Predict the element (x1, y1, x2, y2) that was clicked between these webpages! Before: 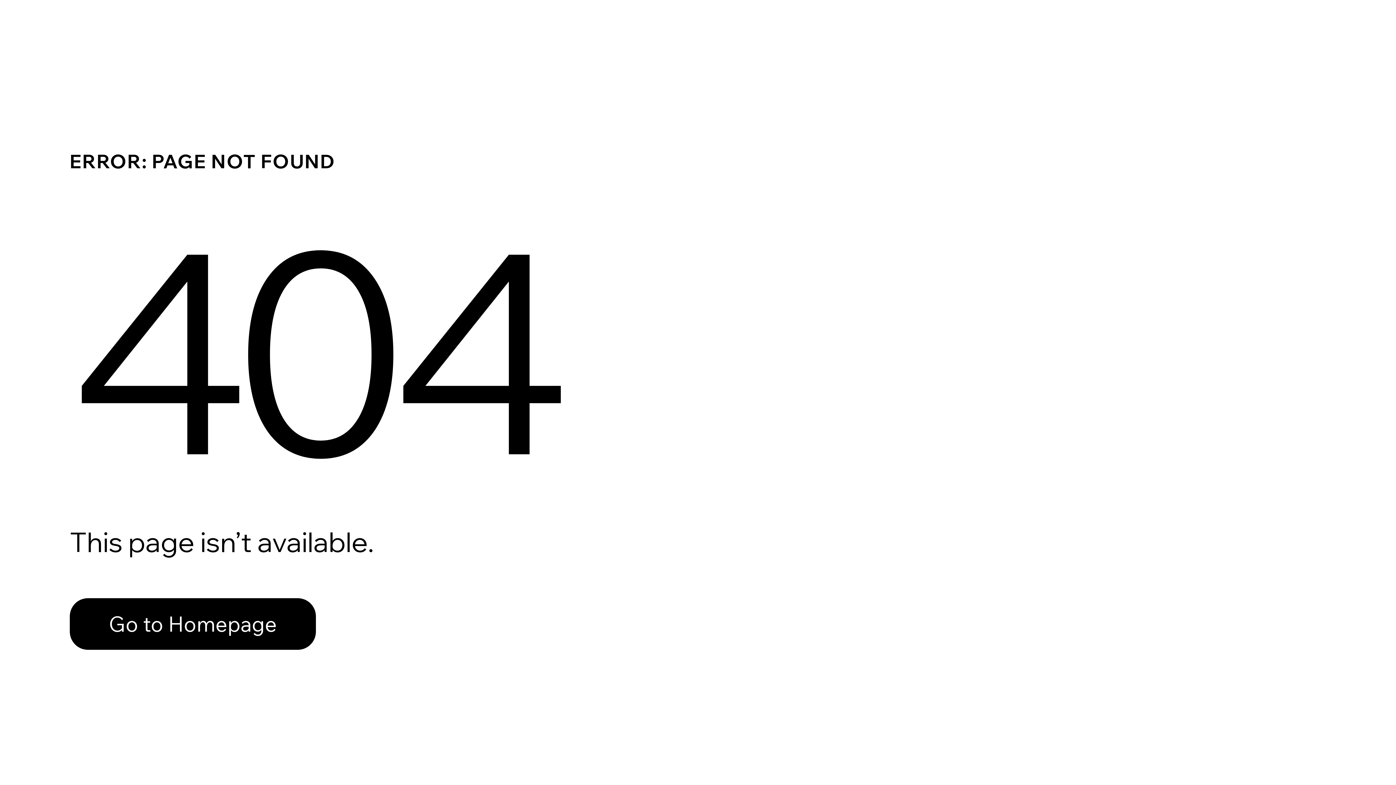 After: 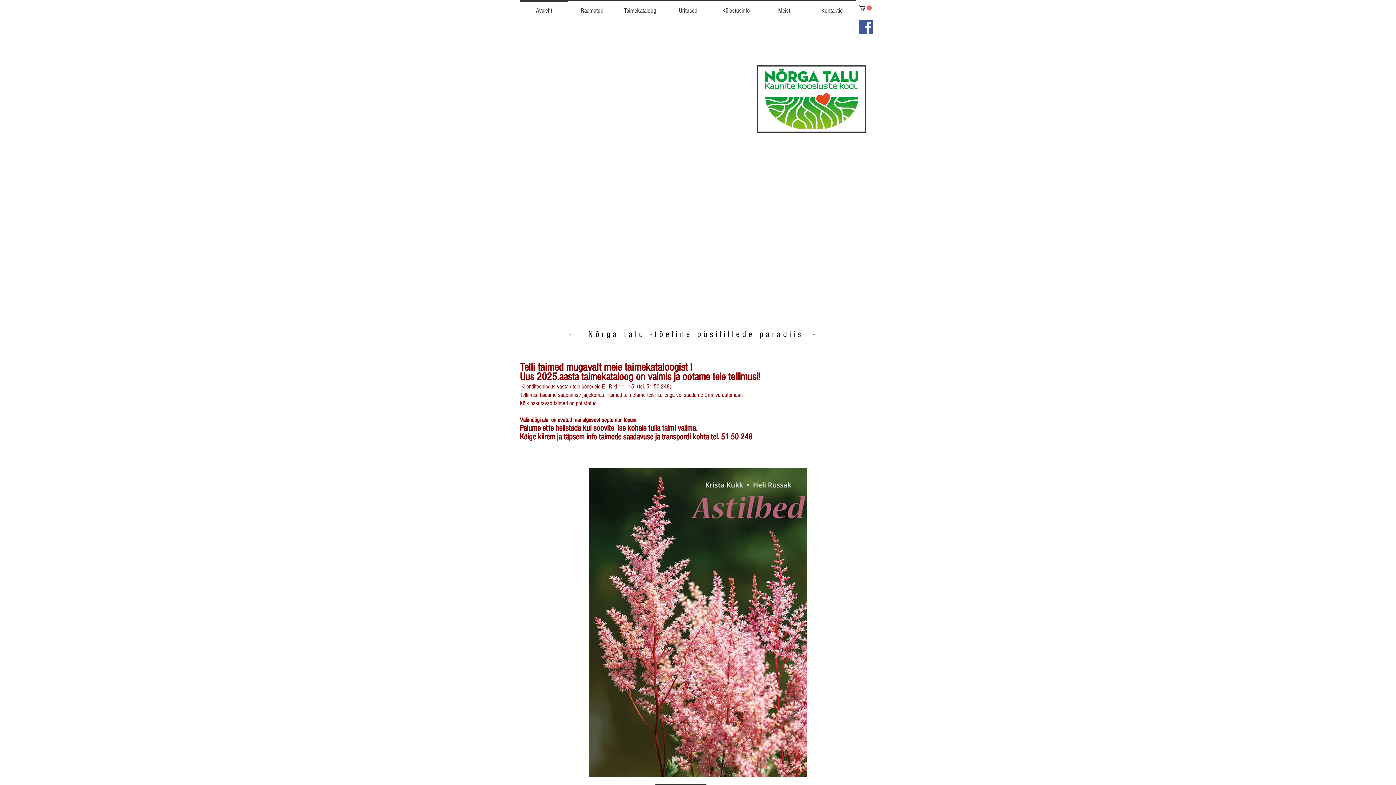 Action: label: Go to Homepage bbox: (69, 582, 768, 659)